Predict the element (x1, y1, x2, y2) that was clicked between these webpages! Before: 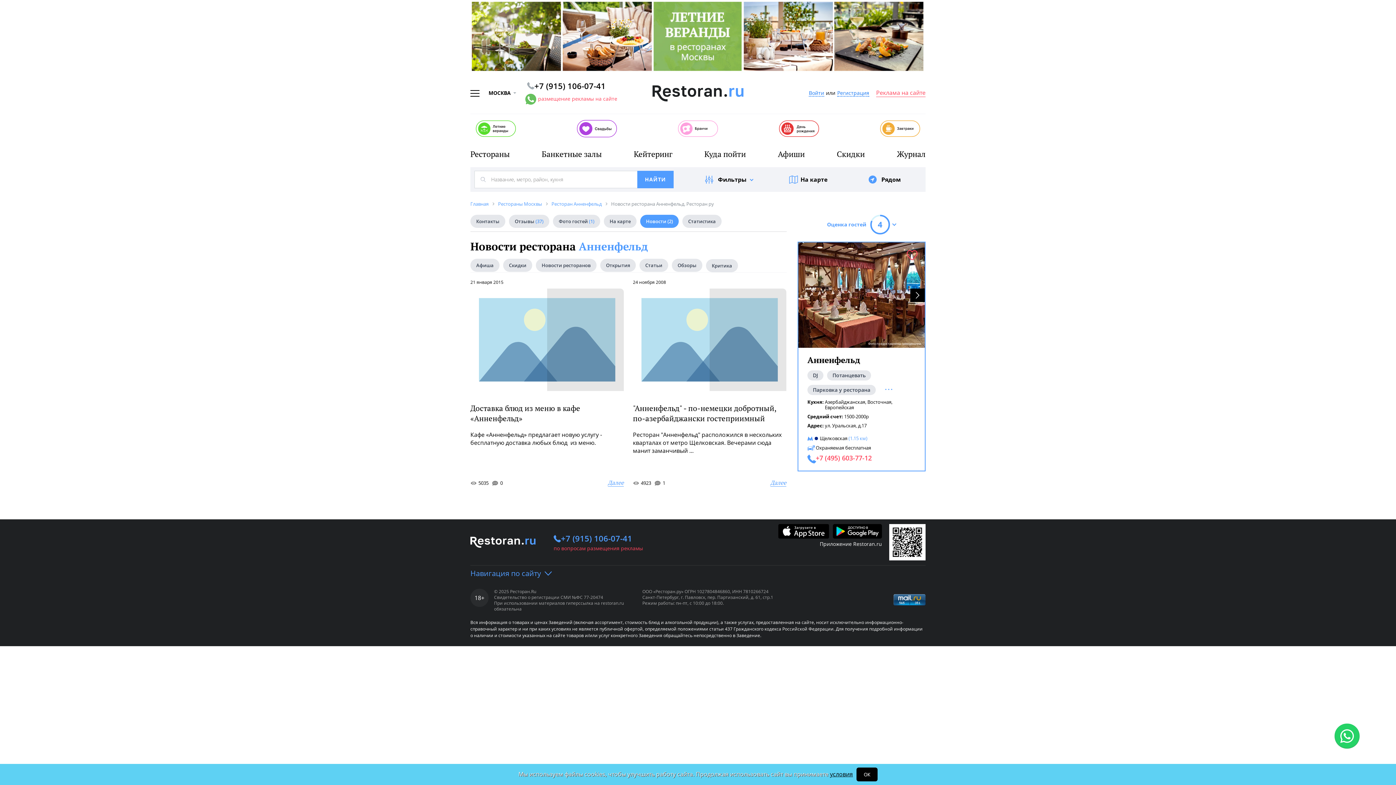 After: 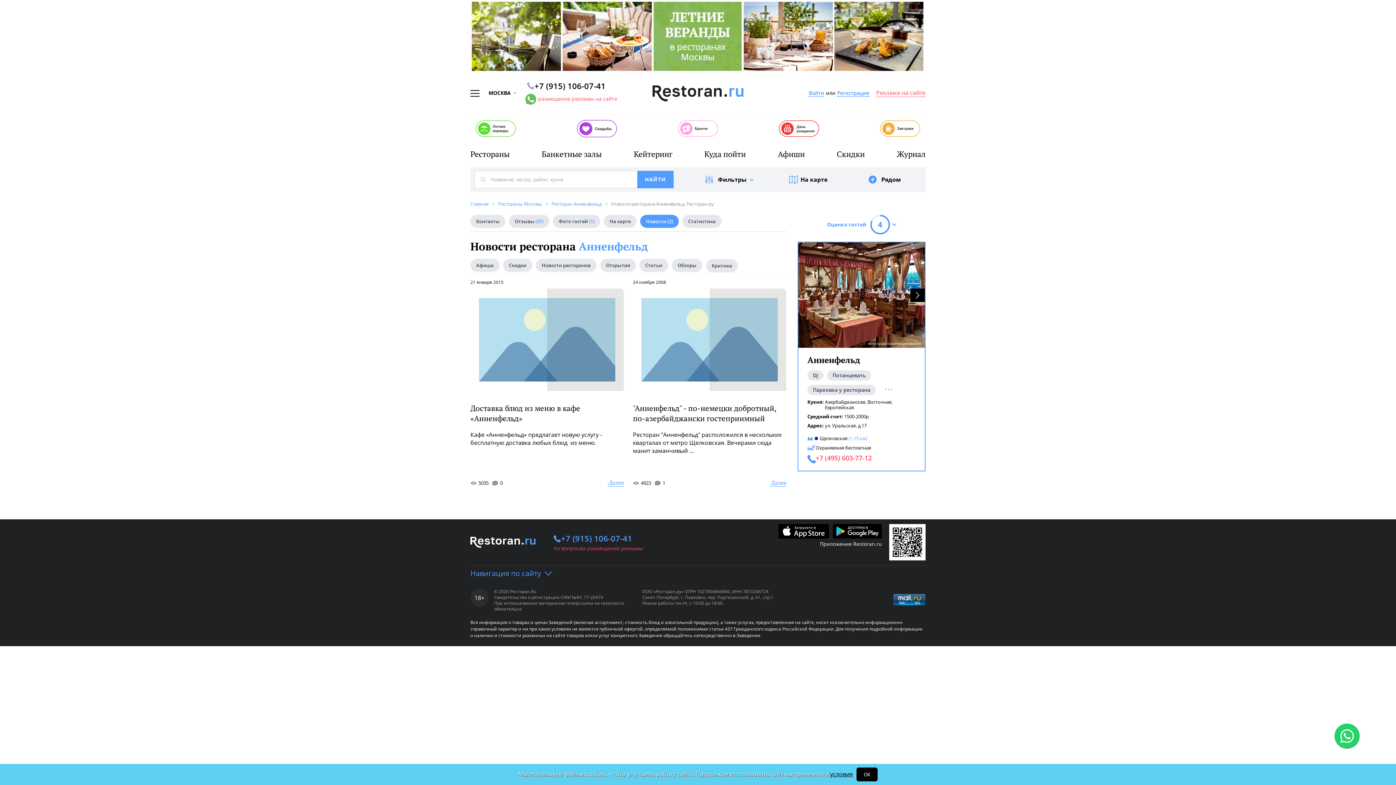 Action: bbox: (807, 354, 860, 365) label: Анненфельд